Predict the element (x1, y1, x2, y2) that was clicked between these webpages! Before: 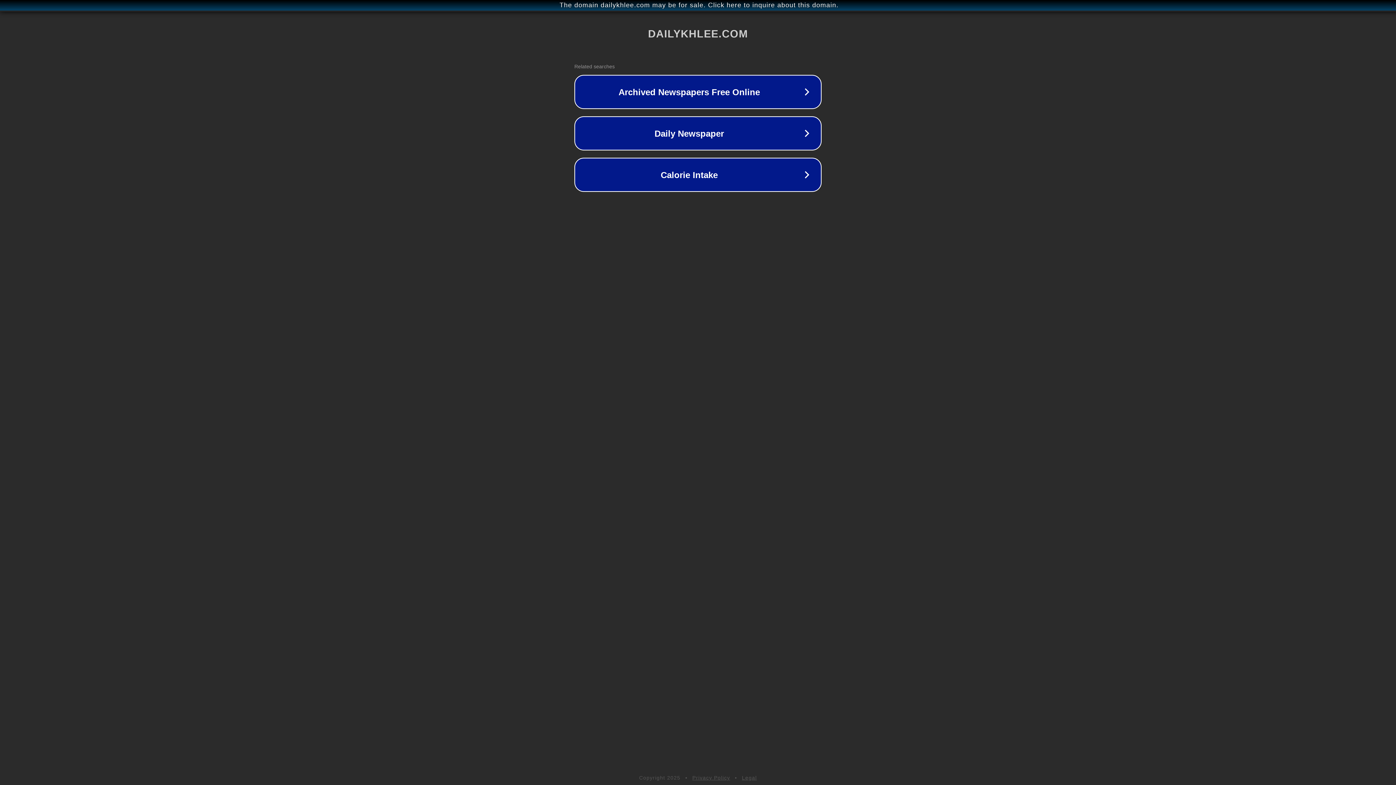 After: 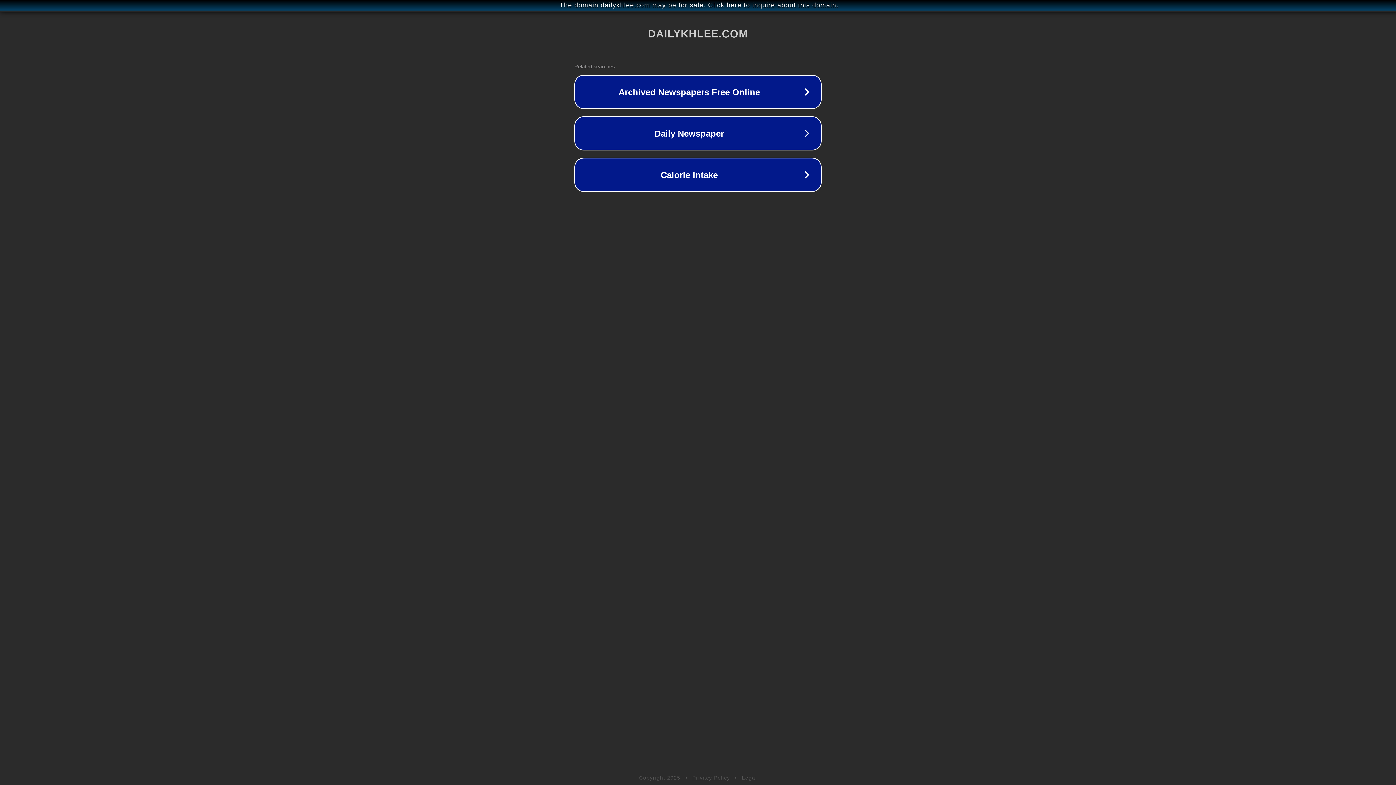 Action: label: Legal bbox: (742, 775, 757, 781)